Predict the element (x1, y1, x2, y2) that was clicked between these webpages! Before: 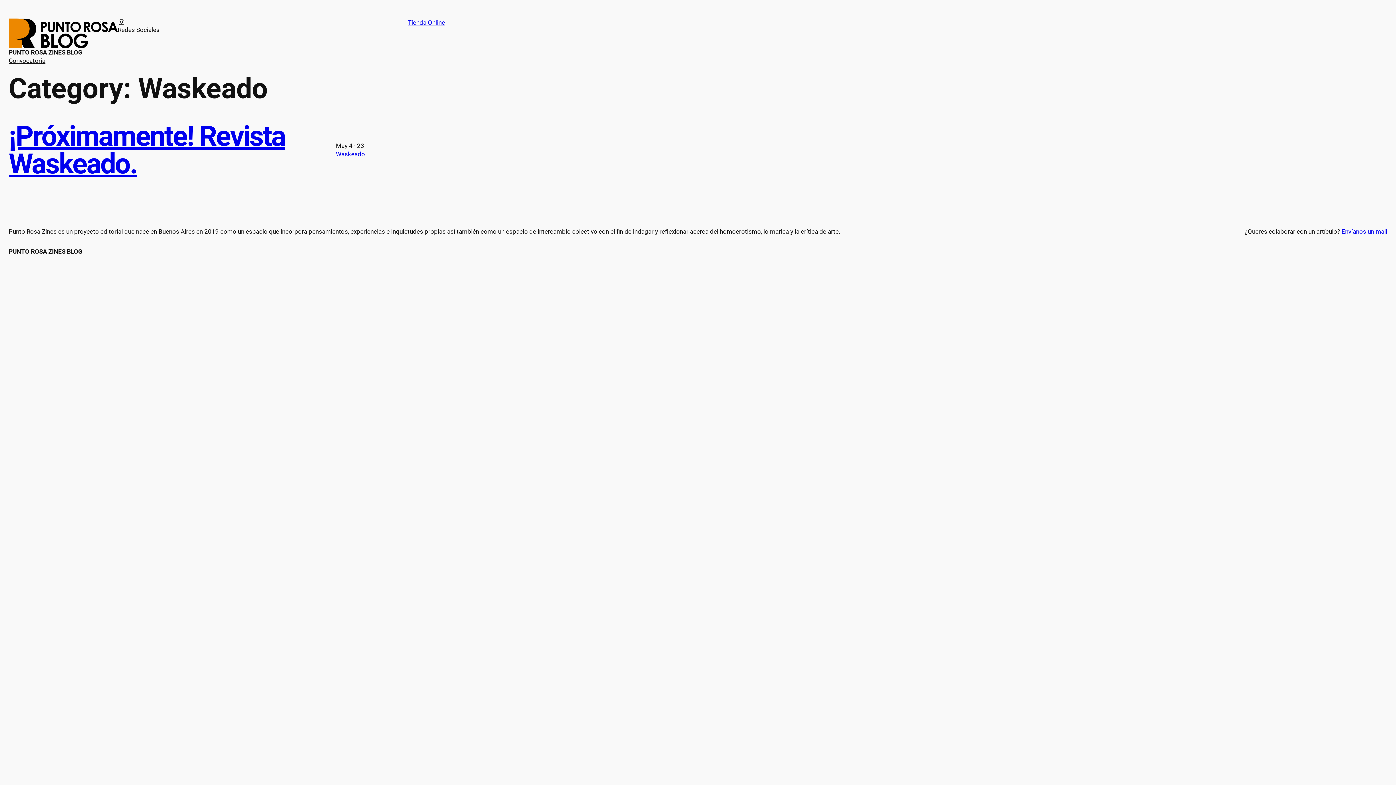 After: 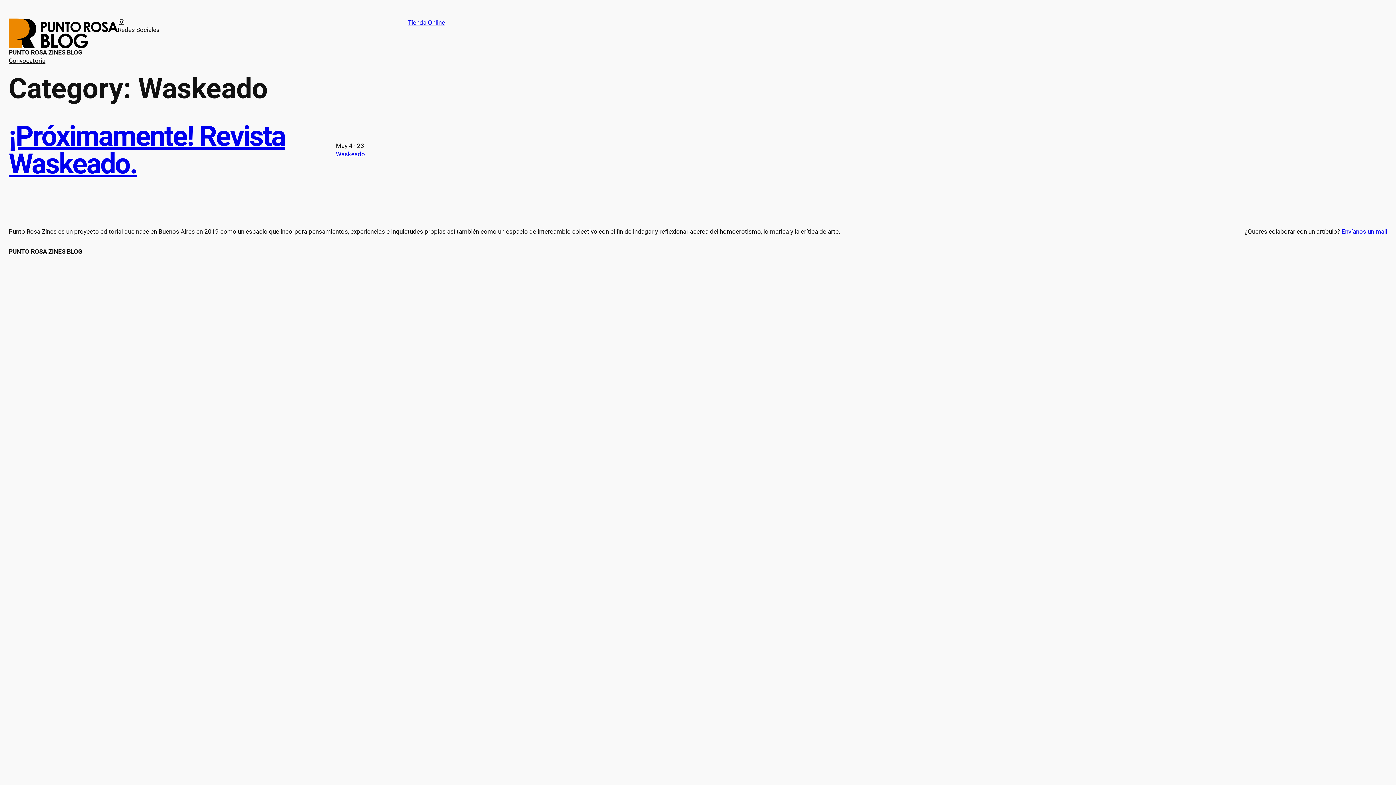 Action: label: Waskeado bbox: (336, 150, 365, 157)